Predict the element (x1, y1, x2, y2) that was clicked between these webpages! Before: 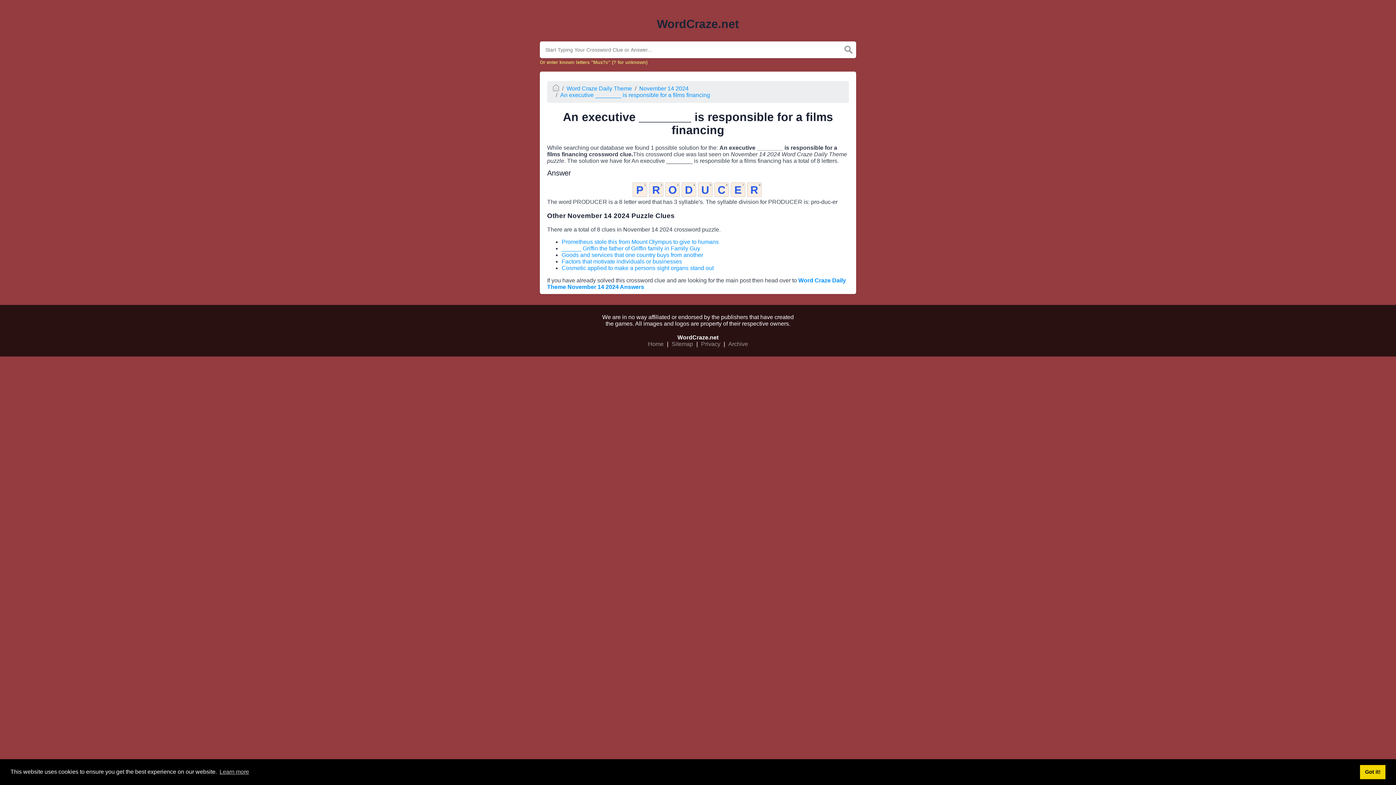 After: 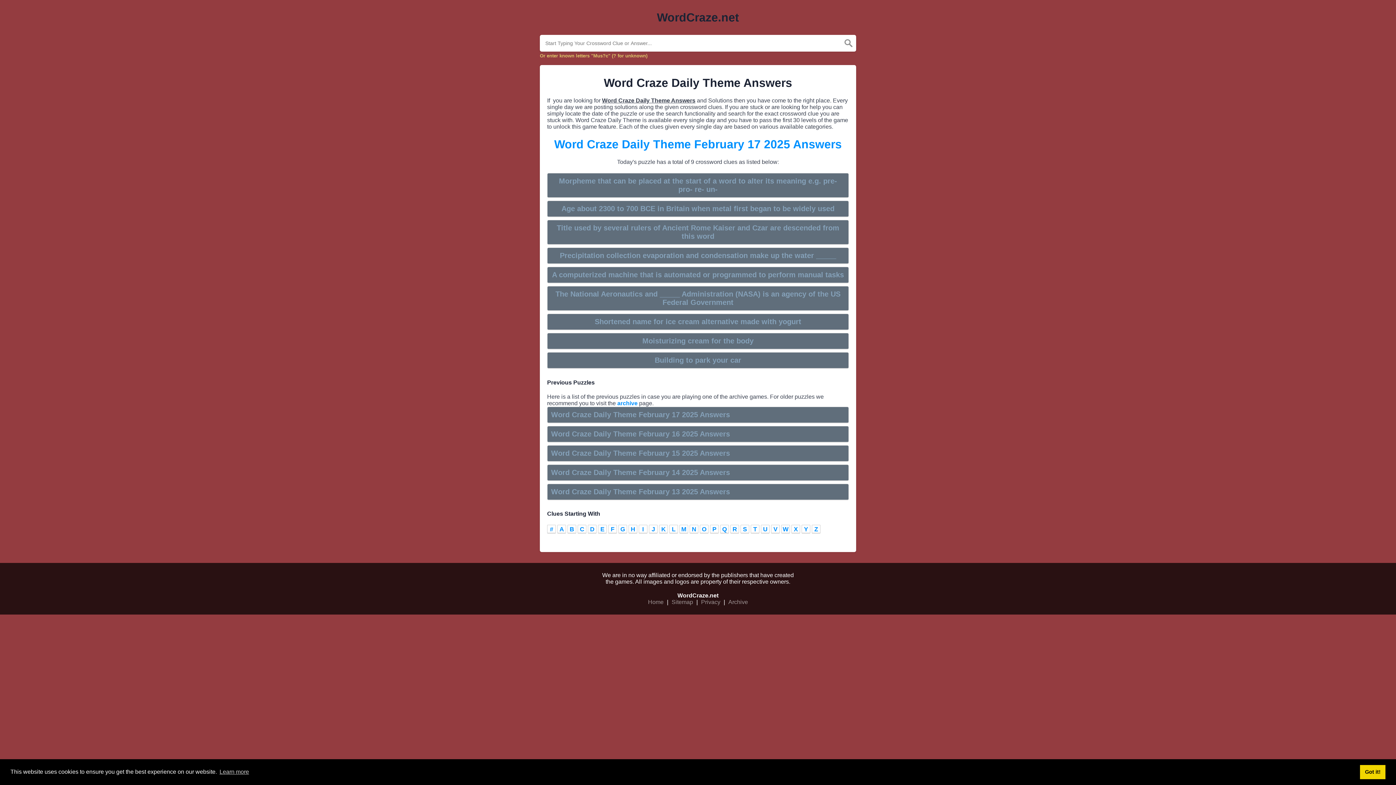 Action: label: Word Craze Daily Theme bbox: (566, 85, 632, 91)